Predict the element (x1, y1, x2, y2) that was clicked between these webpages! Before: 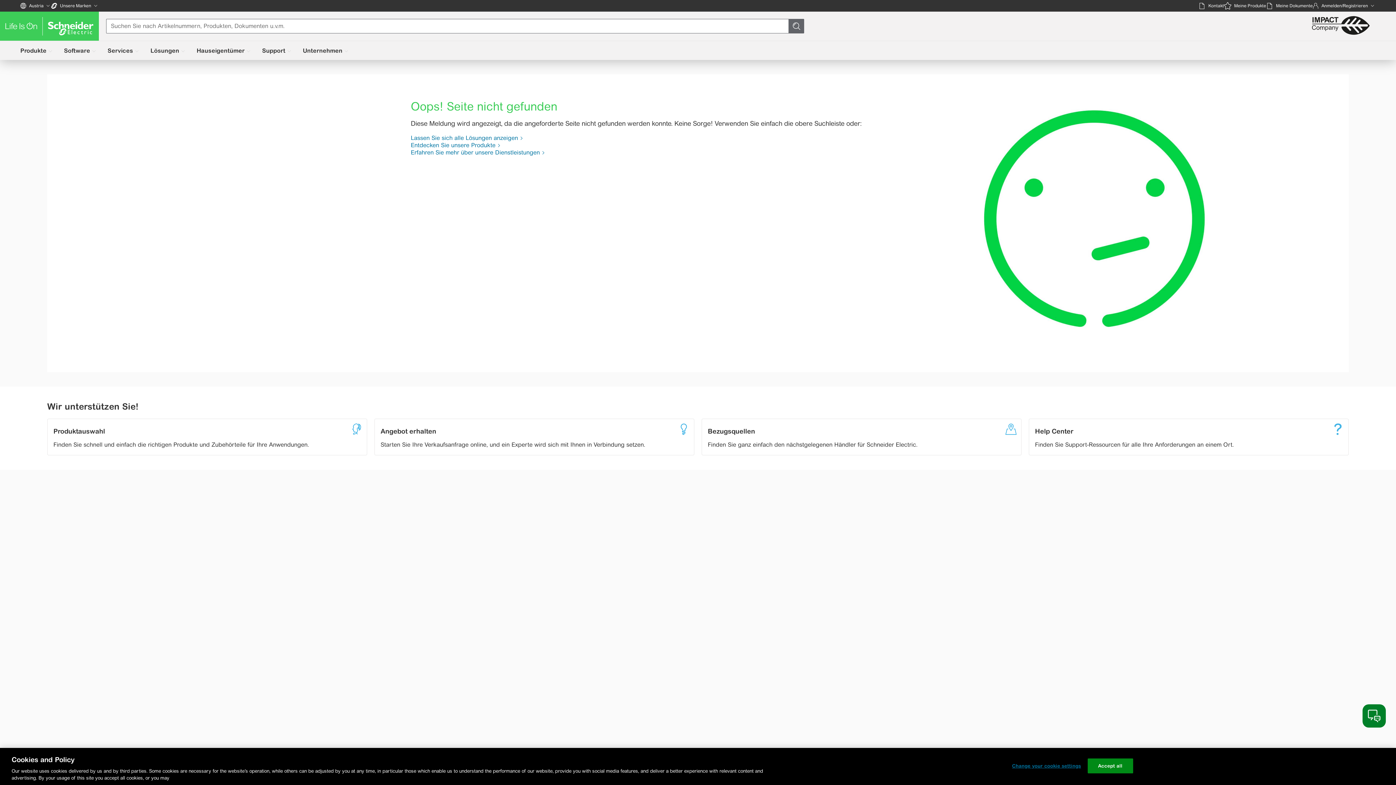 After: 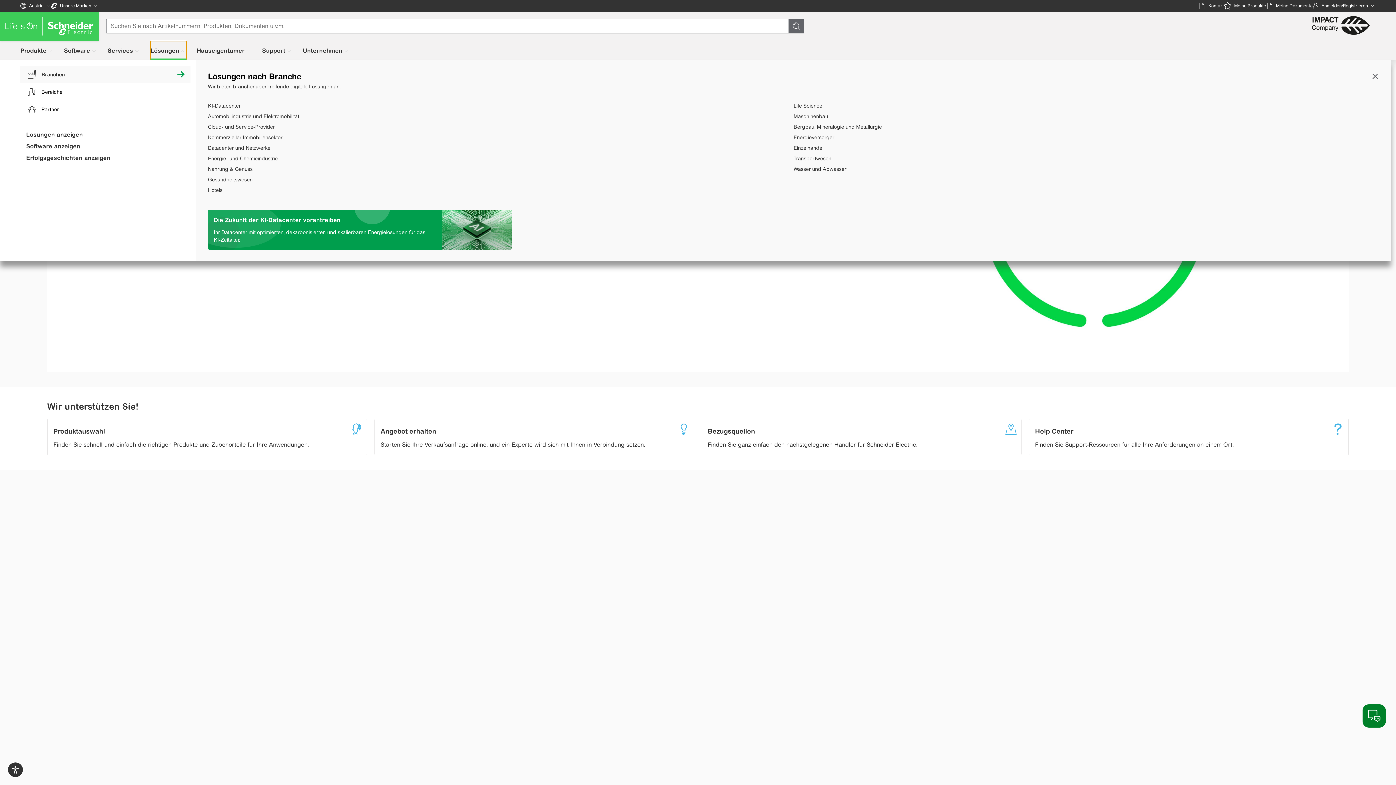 Action: label: Lösungen bbox: (150, 41, 186, 60)